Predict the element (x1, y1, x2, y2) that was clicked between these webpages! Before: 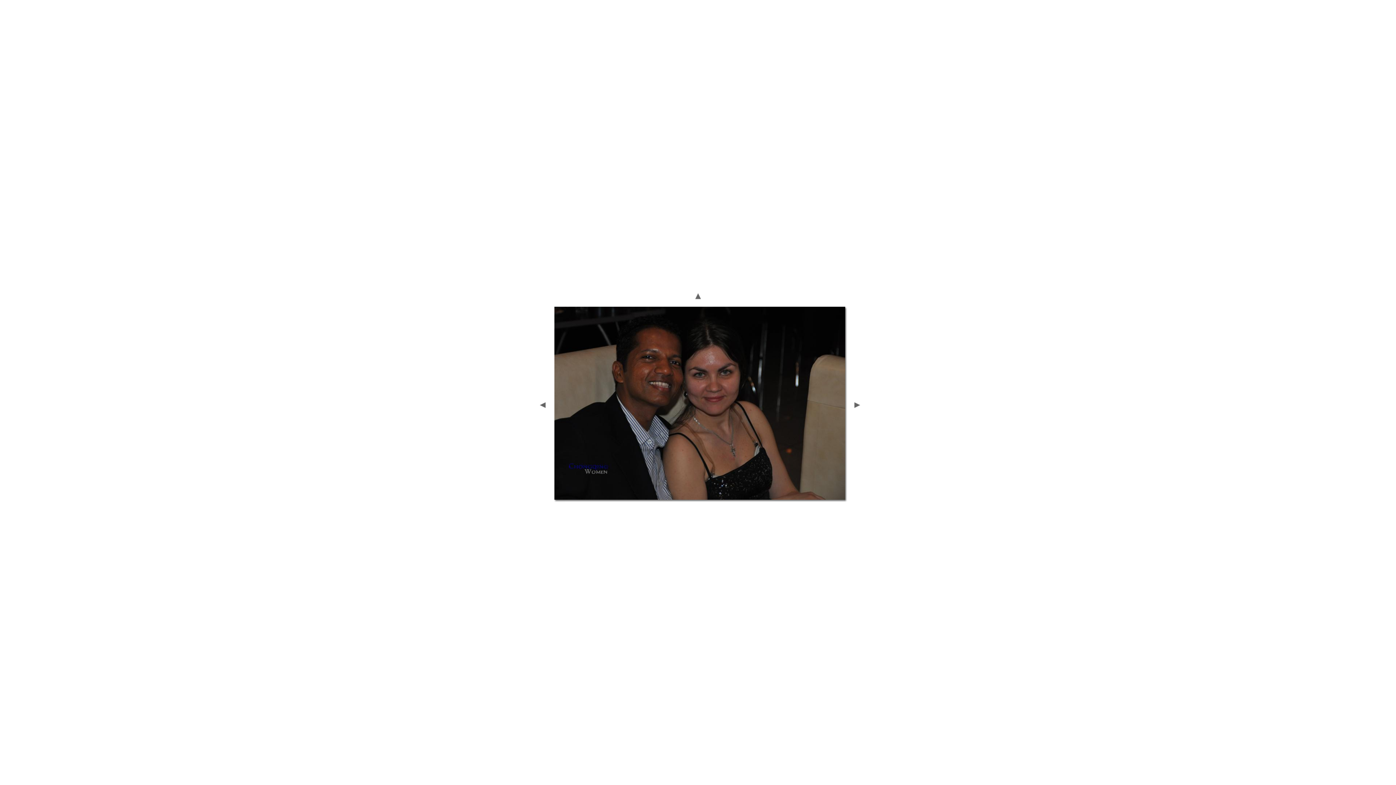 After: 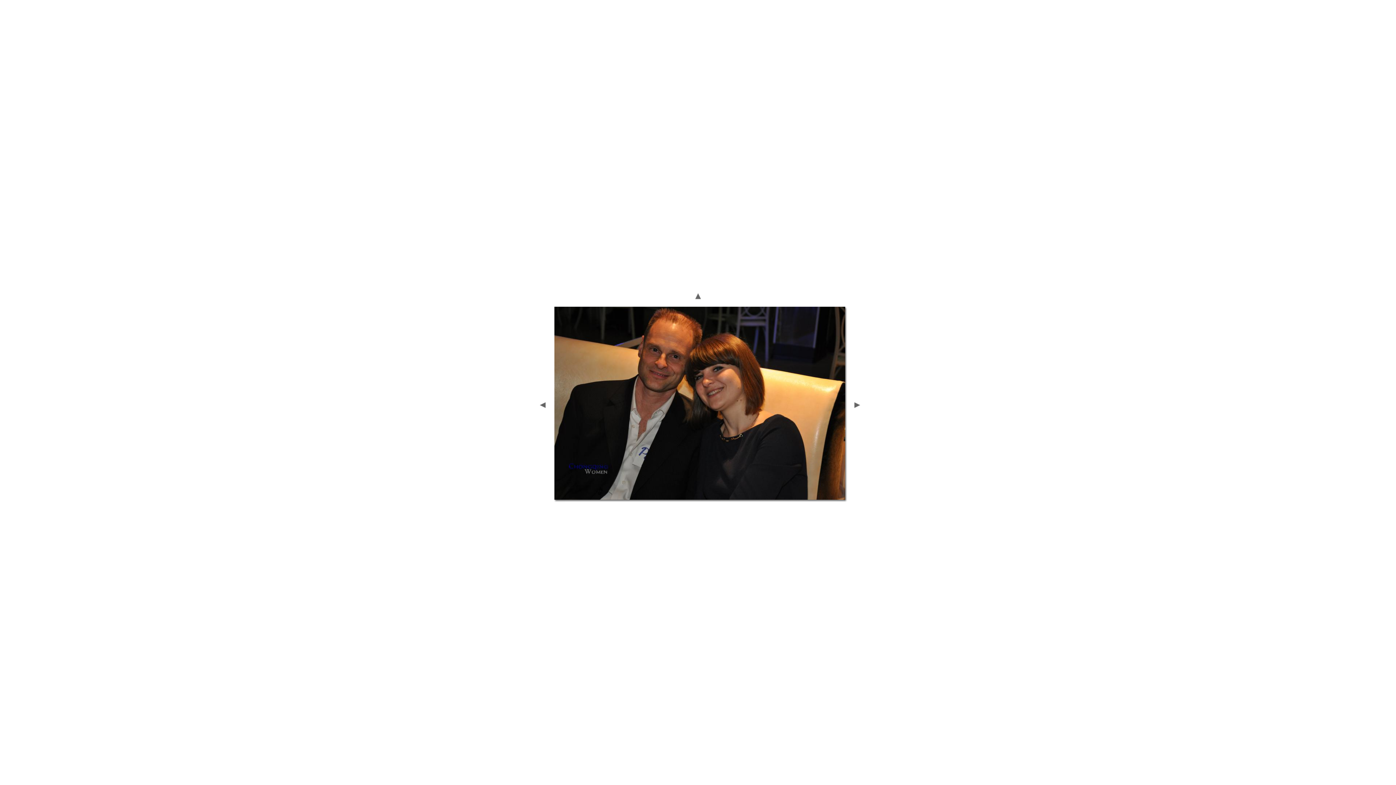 Action: bbox: (850, 405, 863, 411)